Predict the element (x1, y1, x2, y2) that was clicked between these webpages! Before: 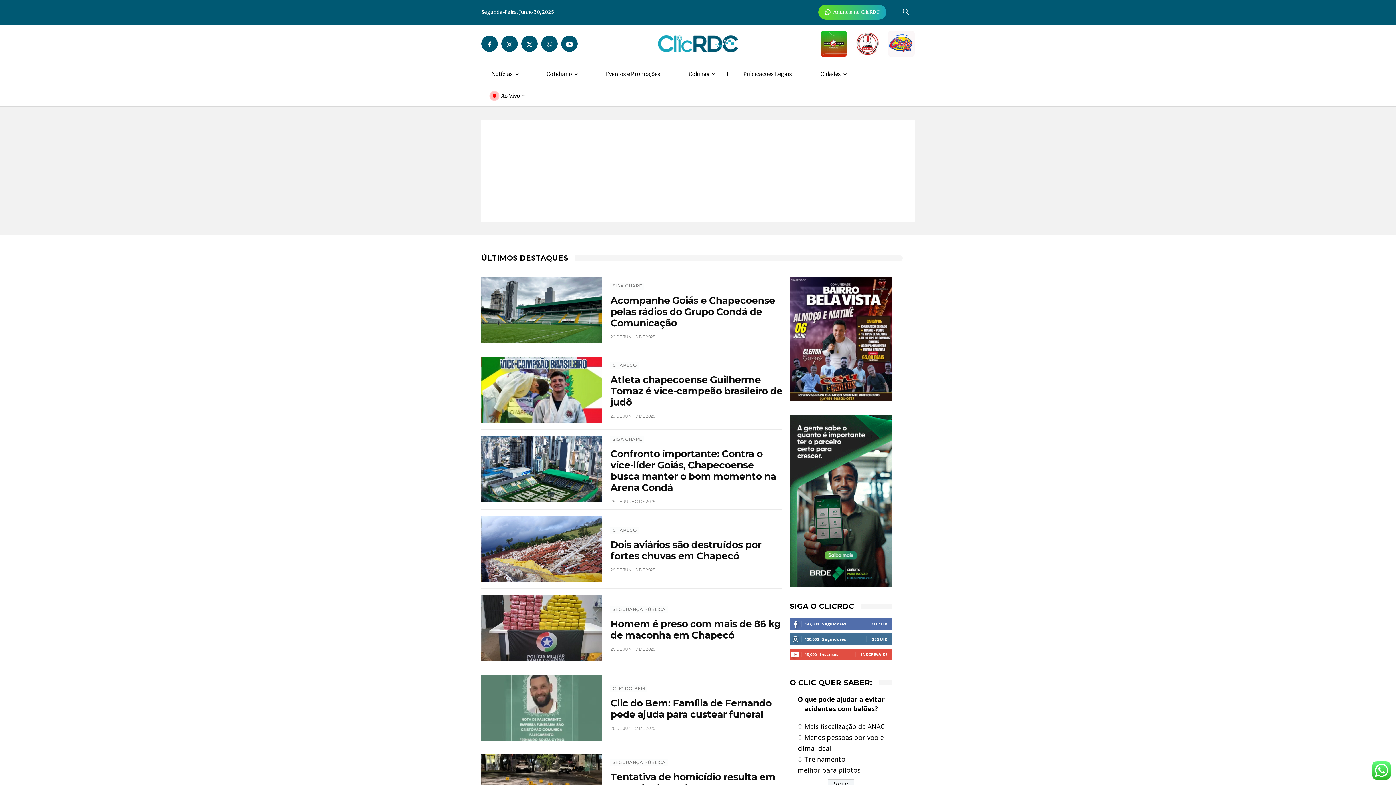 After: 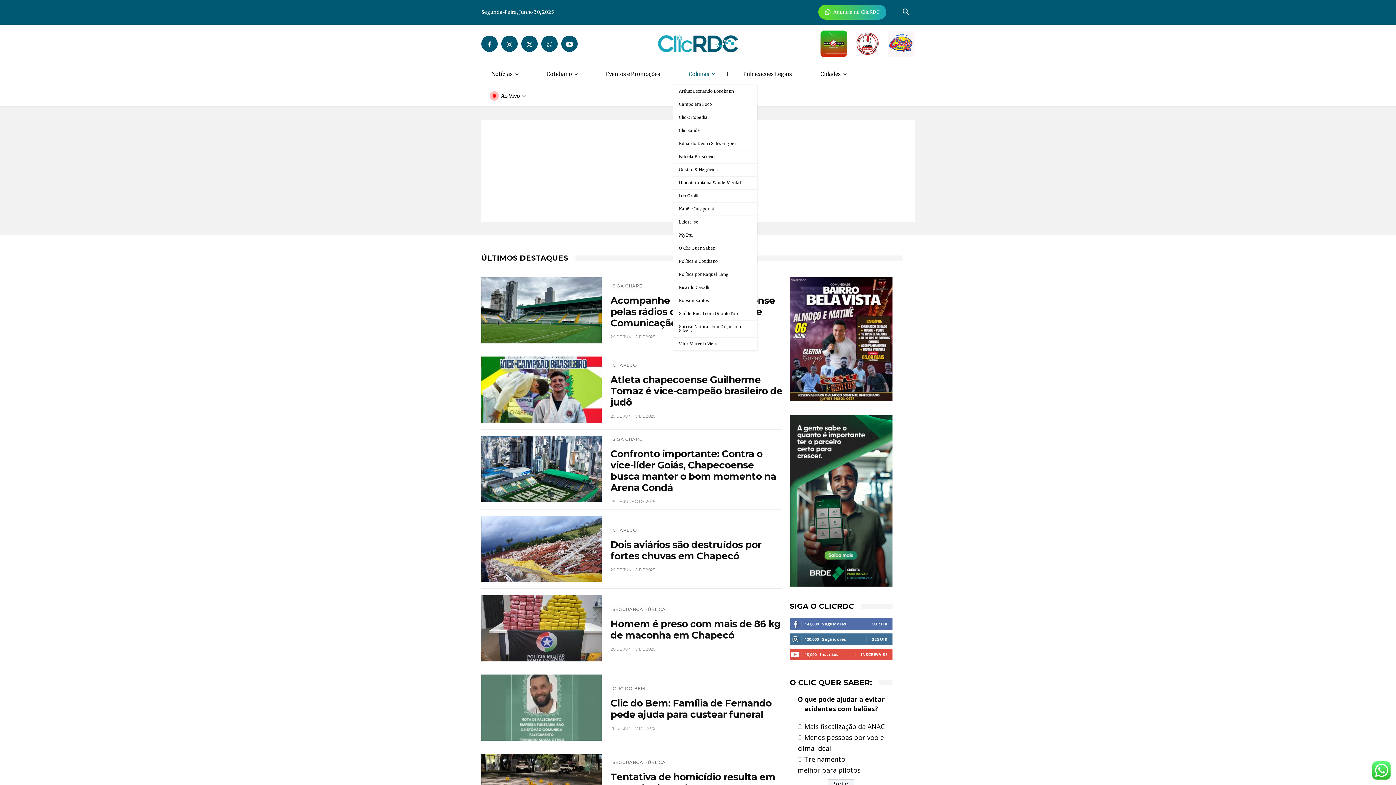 Action: label: Colunas bbox: (678, 63, 725, 85)